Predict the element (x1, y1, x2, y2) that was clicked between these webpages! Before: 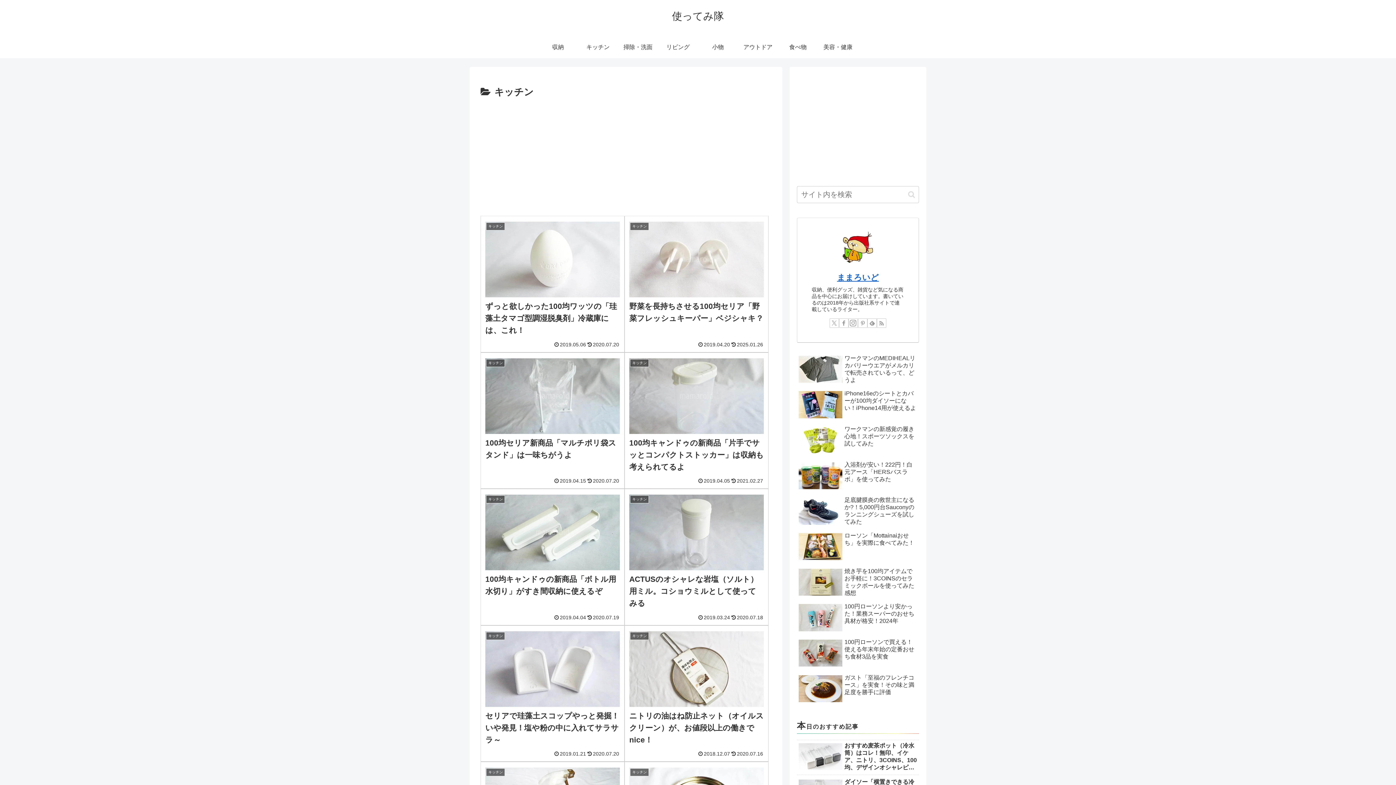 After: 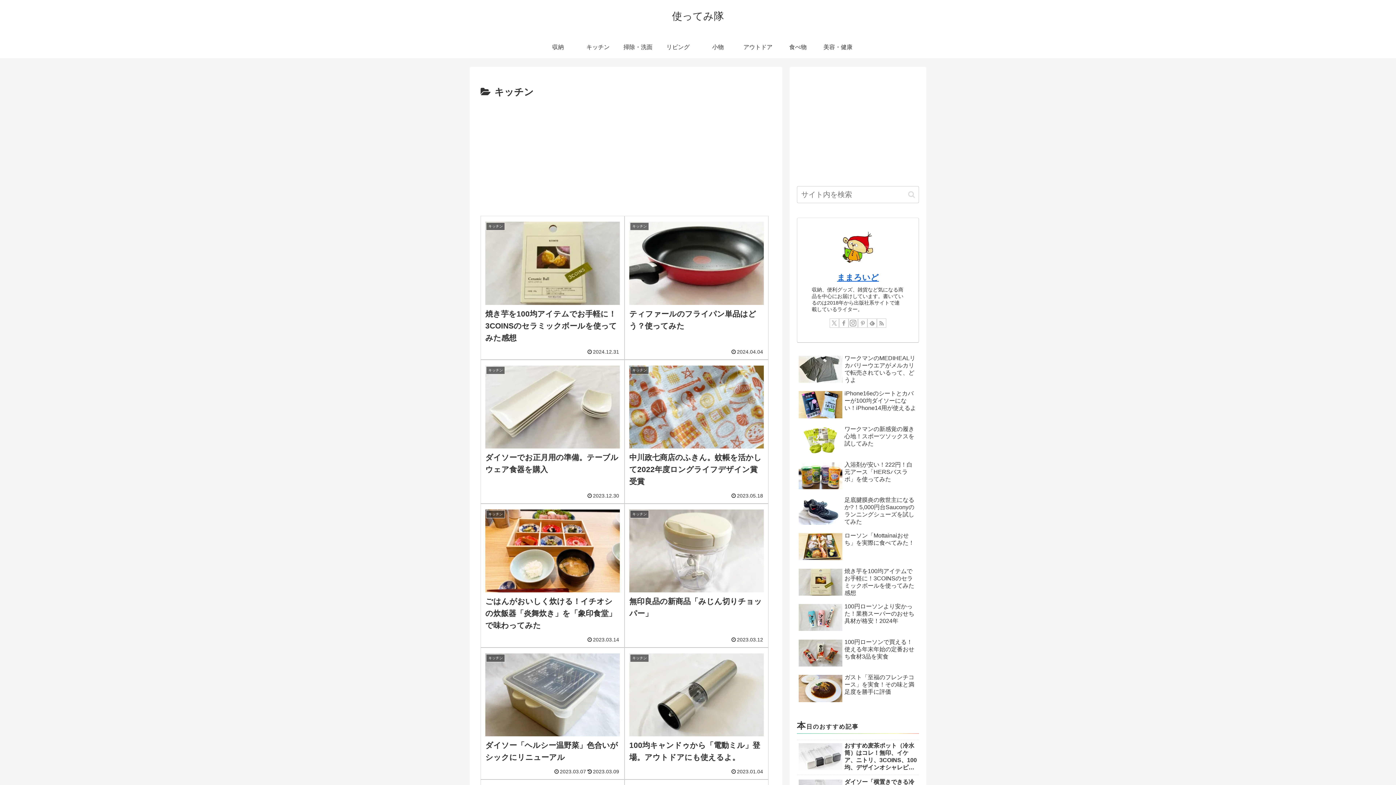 Action: bbox: (578, 36, 618, 58) label: キッチン